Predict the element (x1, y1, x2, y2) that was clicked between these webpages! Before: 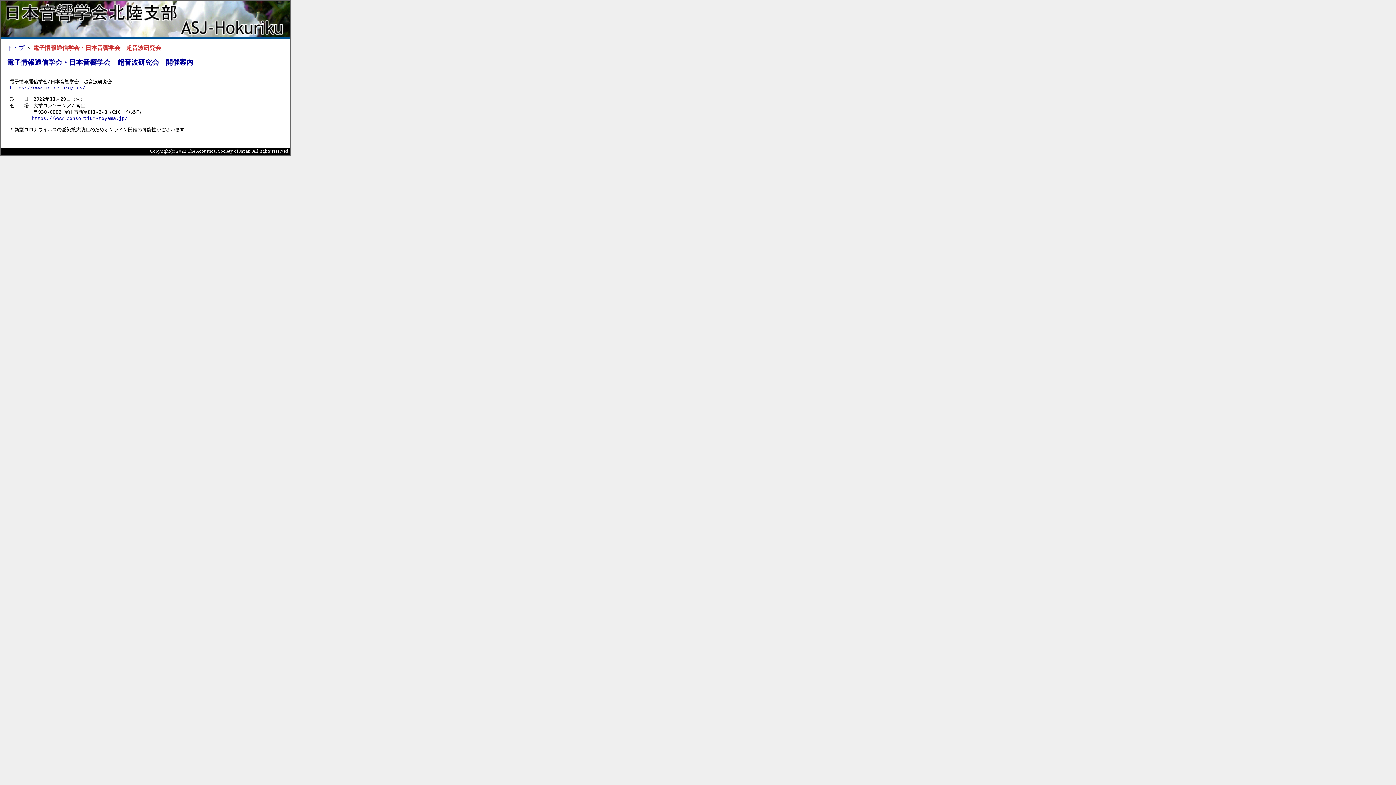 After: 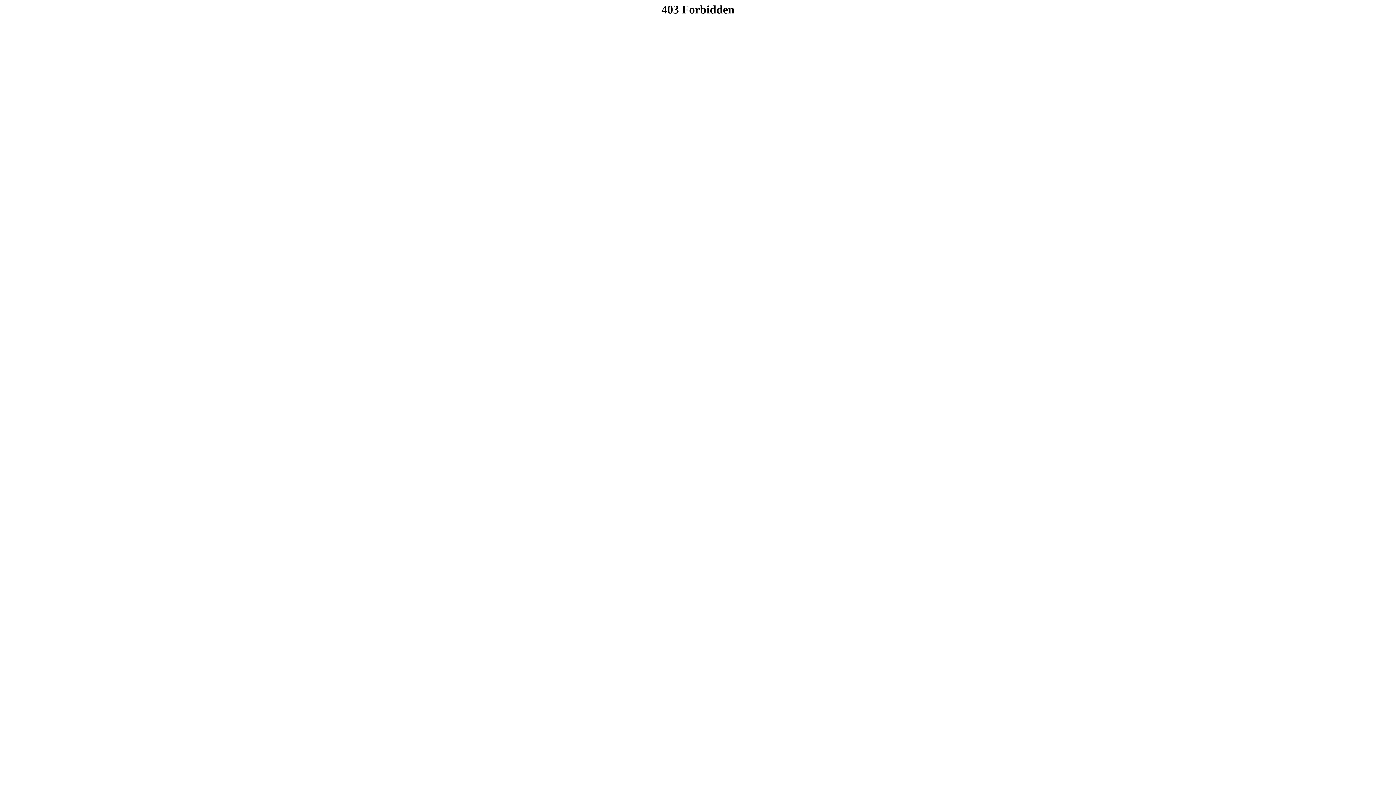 Action: bbox: (6, 58, 193, 66) label: 電子情報通信学会・日本音響学会　超音波研究会　開催案内